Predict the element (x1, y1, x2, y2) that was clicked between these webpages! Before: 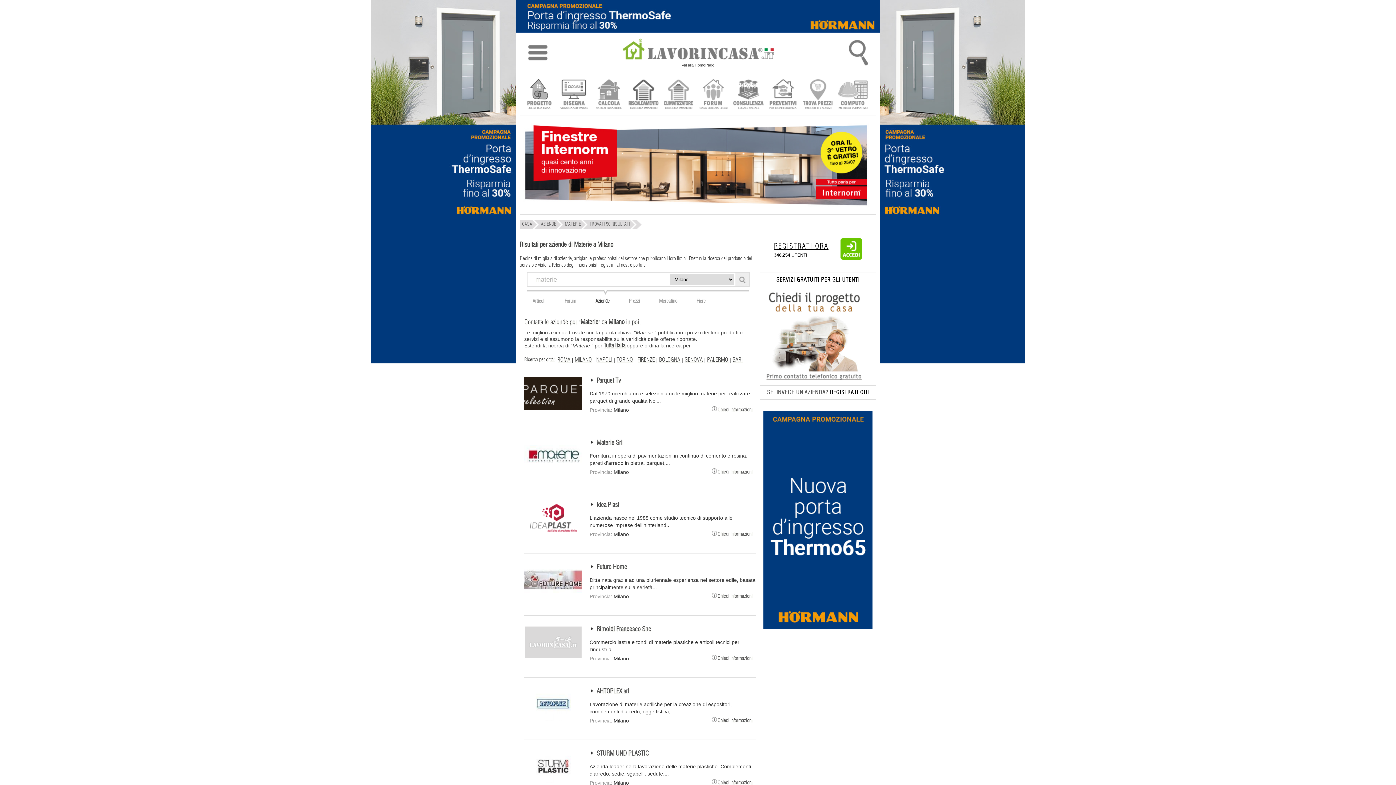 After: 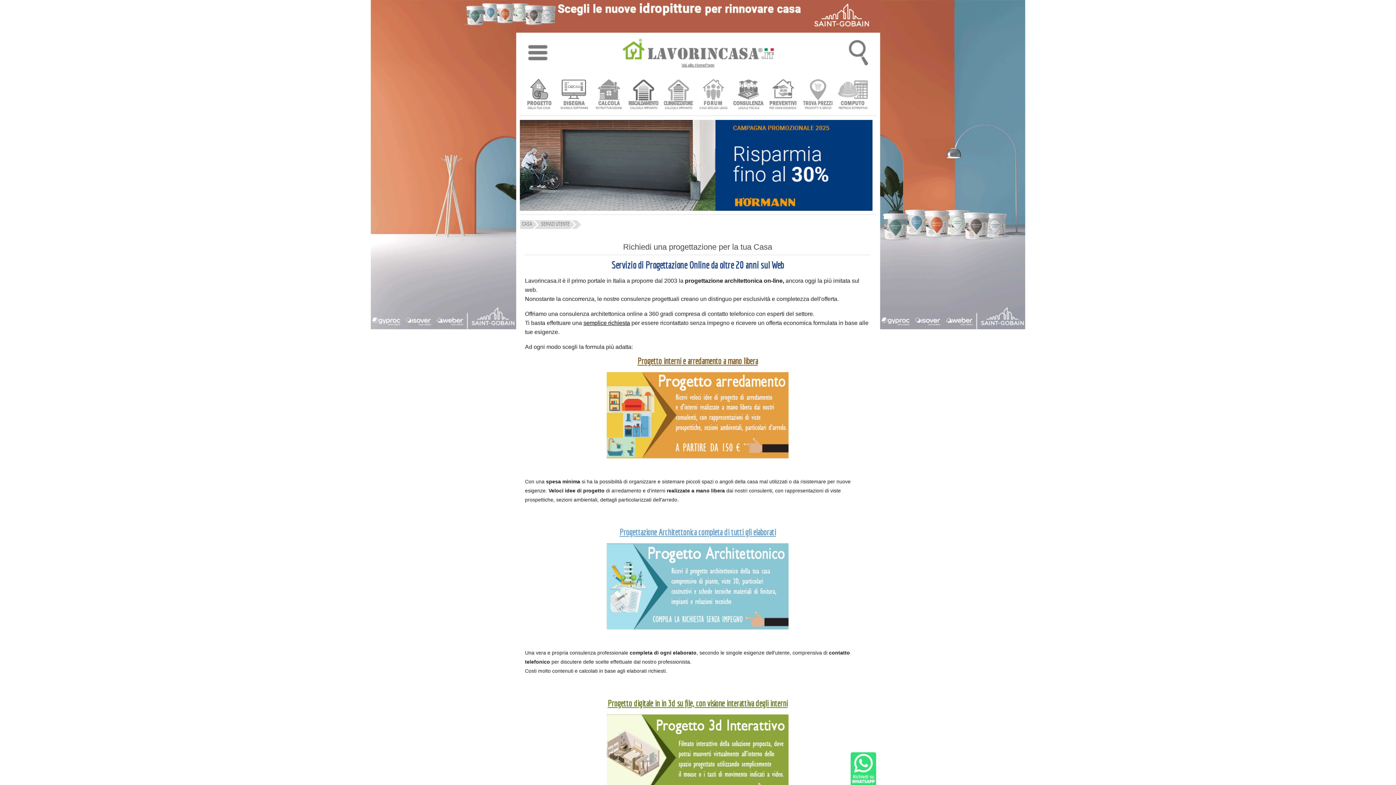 Action: bbox: (523, 78, 554, 112)